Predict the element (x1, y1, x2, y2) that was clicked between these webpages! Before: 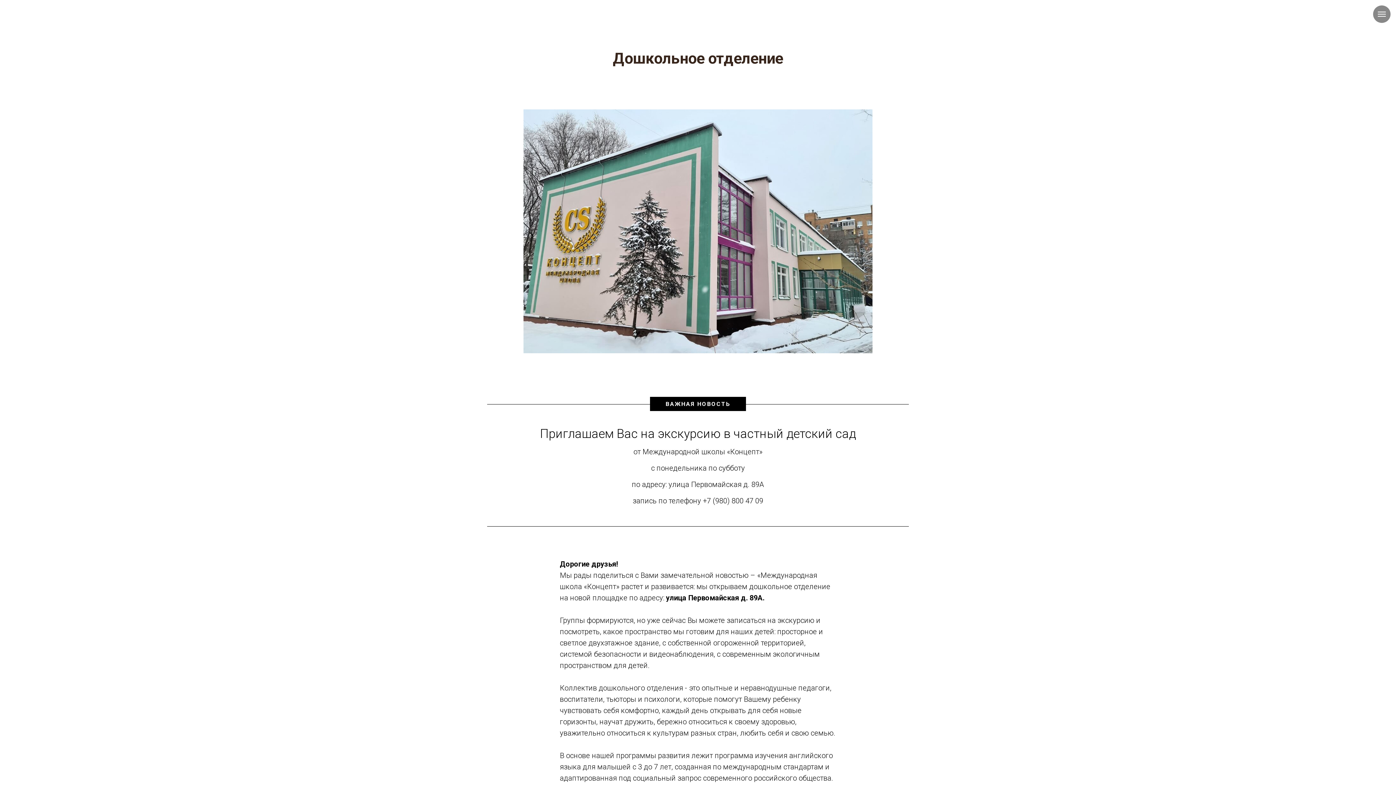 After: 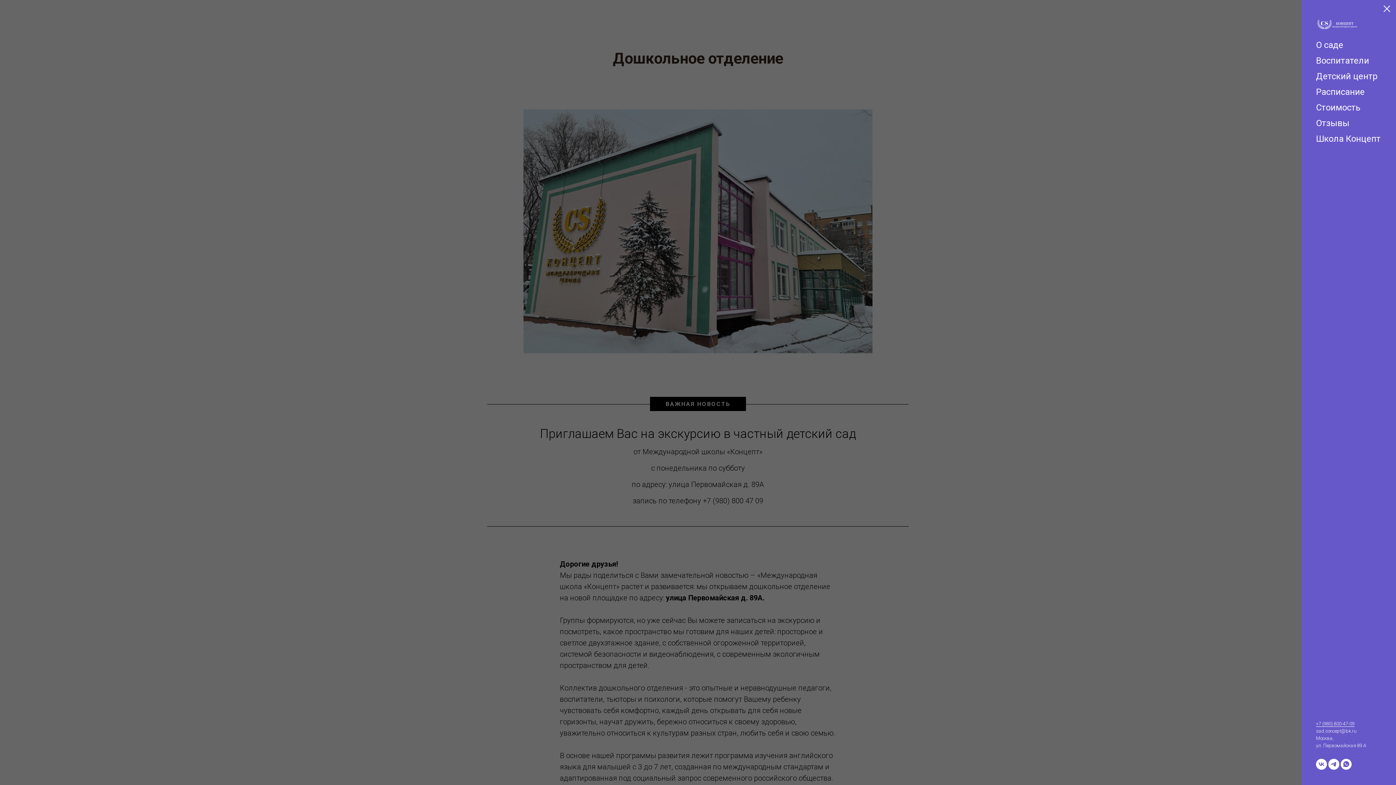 Action: bbox: (1378, 11, 1386, 16)